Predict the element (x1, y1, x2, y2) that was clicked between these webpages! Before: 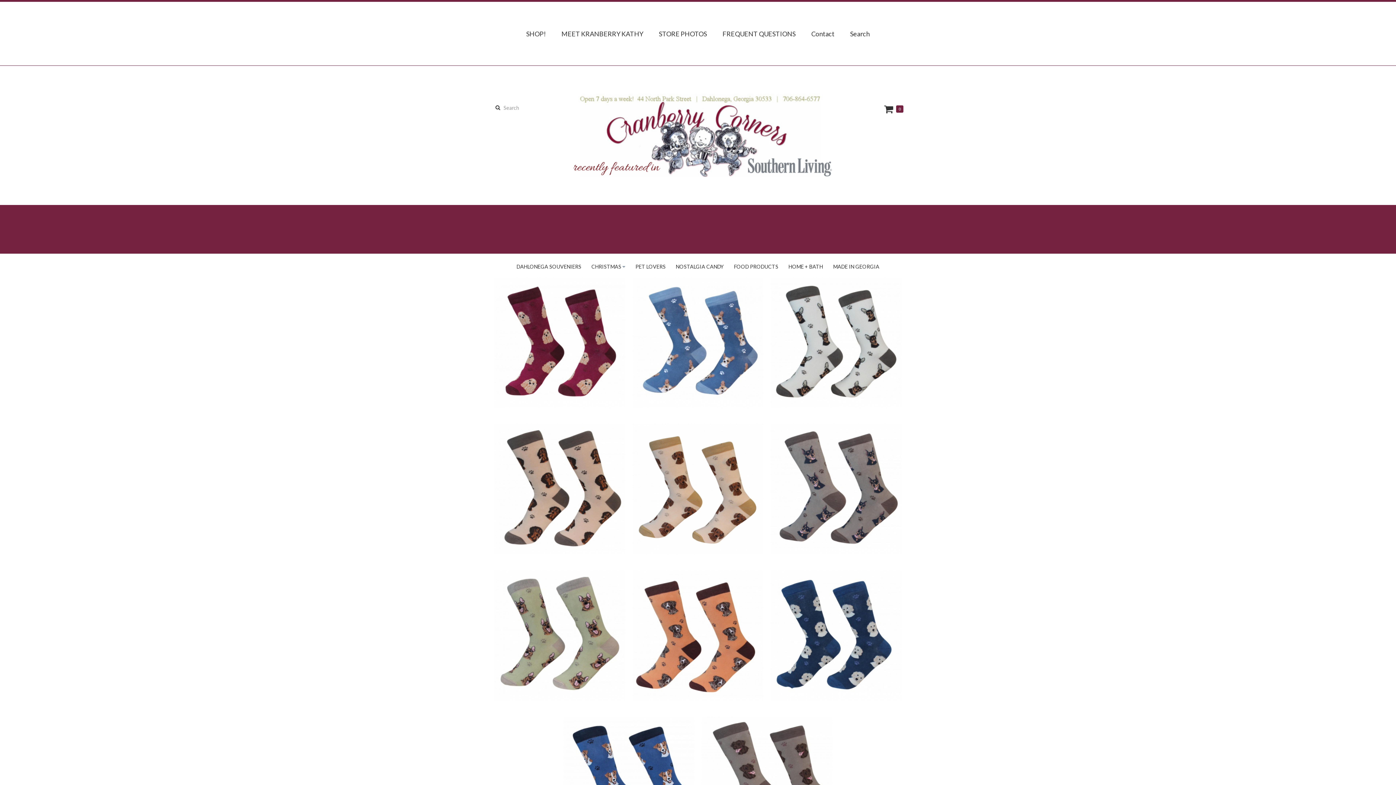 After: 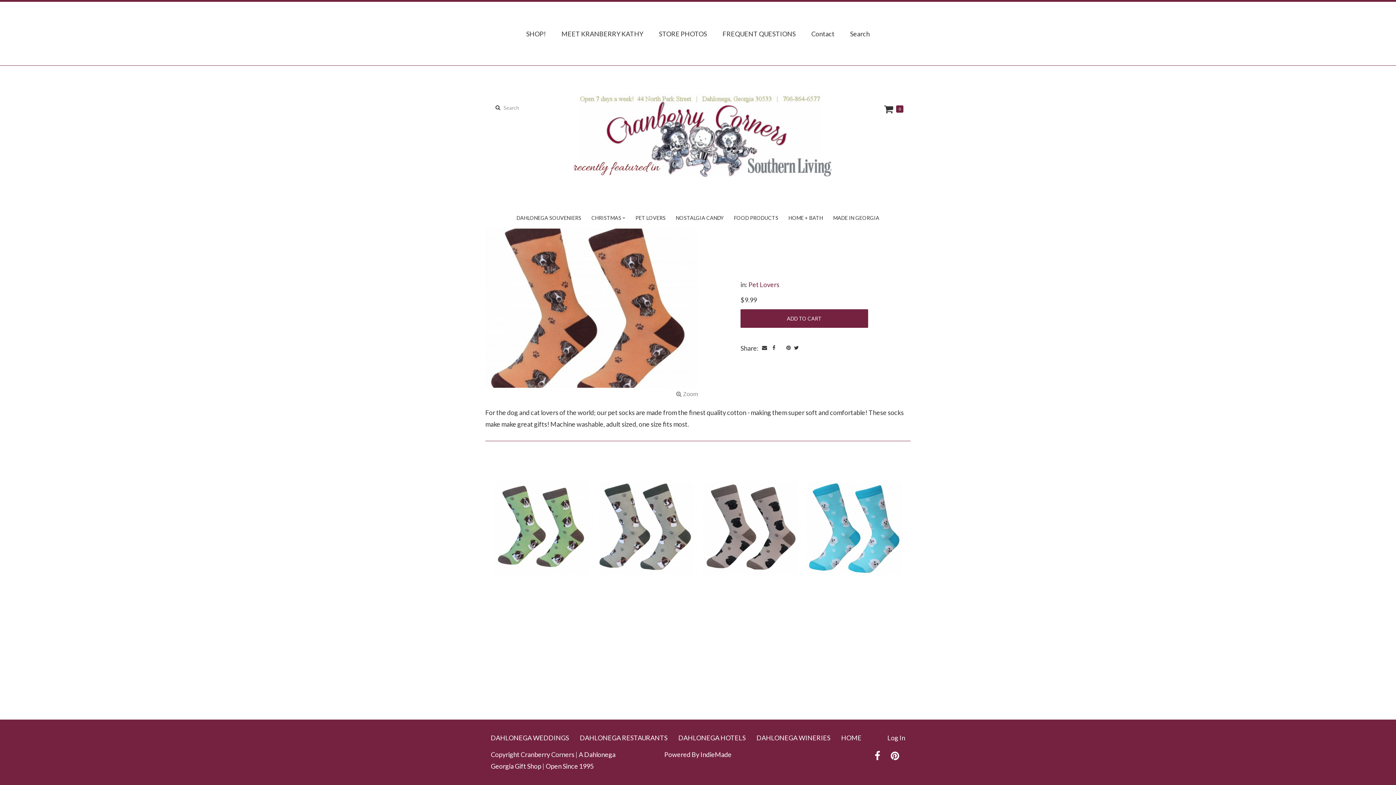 Action: bbox: (648, 659, 748, 668) label: German Short Haired Pointer Dog Socks